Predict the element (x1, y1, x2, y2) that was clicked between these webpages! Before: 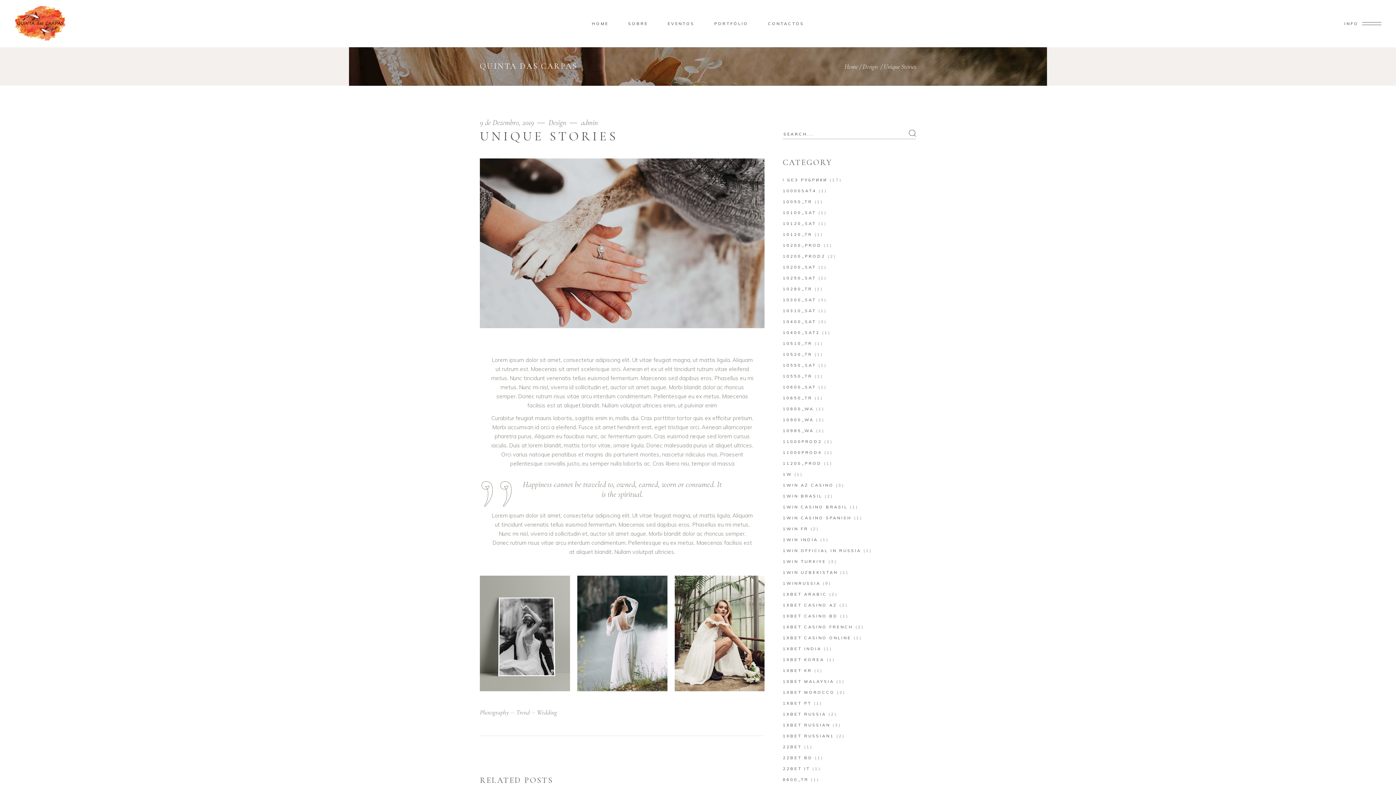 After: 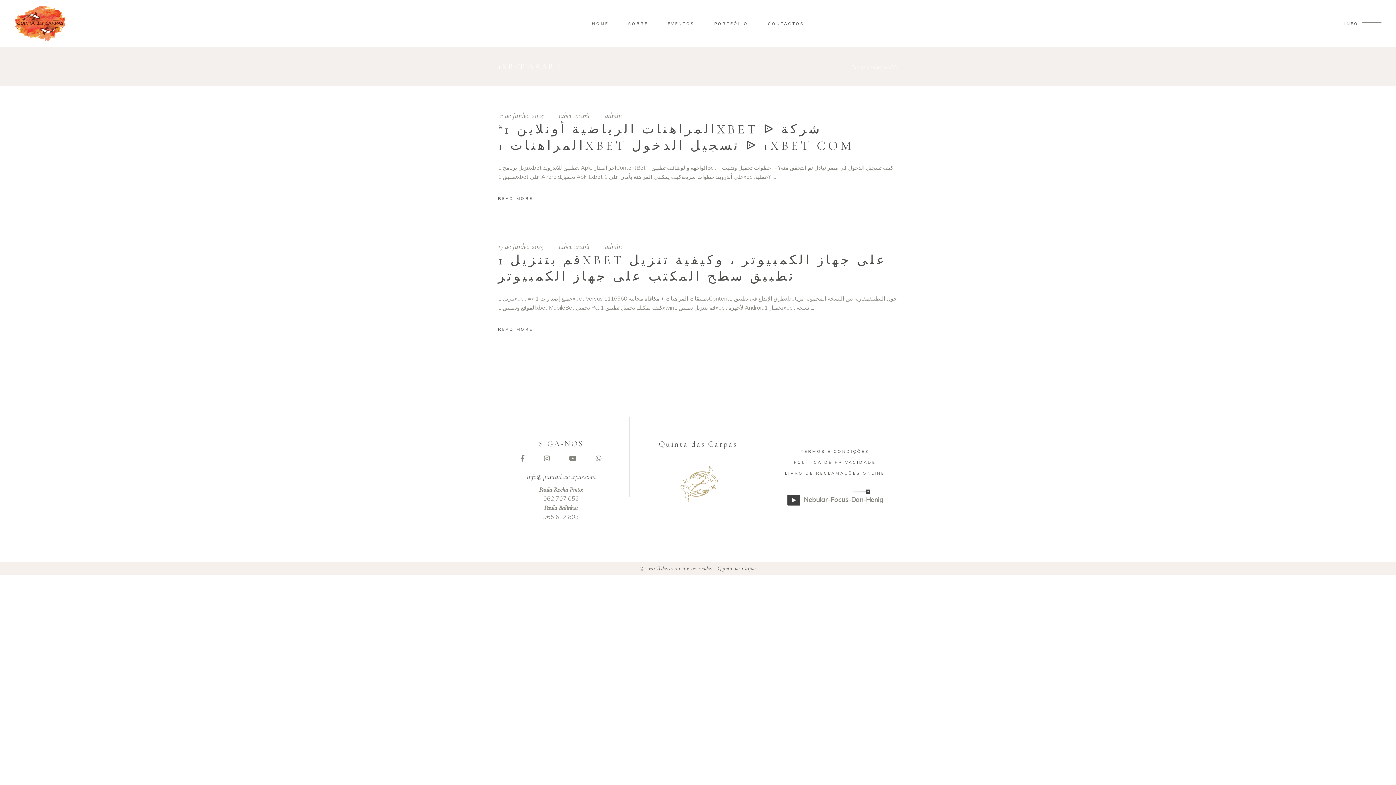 Action: bbox: (783, 591, 827, 597) label: 1XBET ARABIC